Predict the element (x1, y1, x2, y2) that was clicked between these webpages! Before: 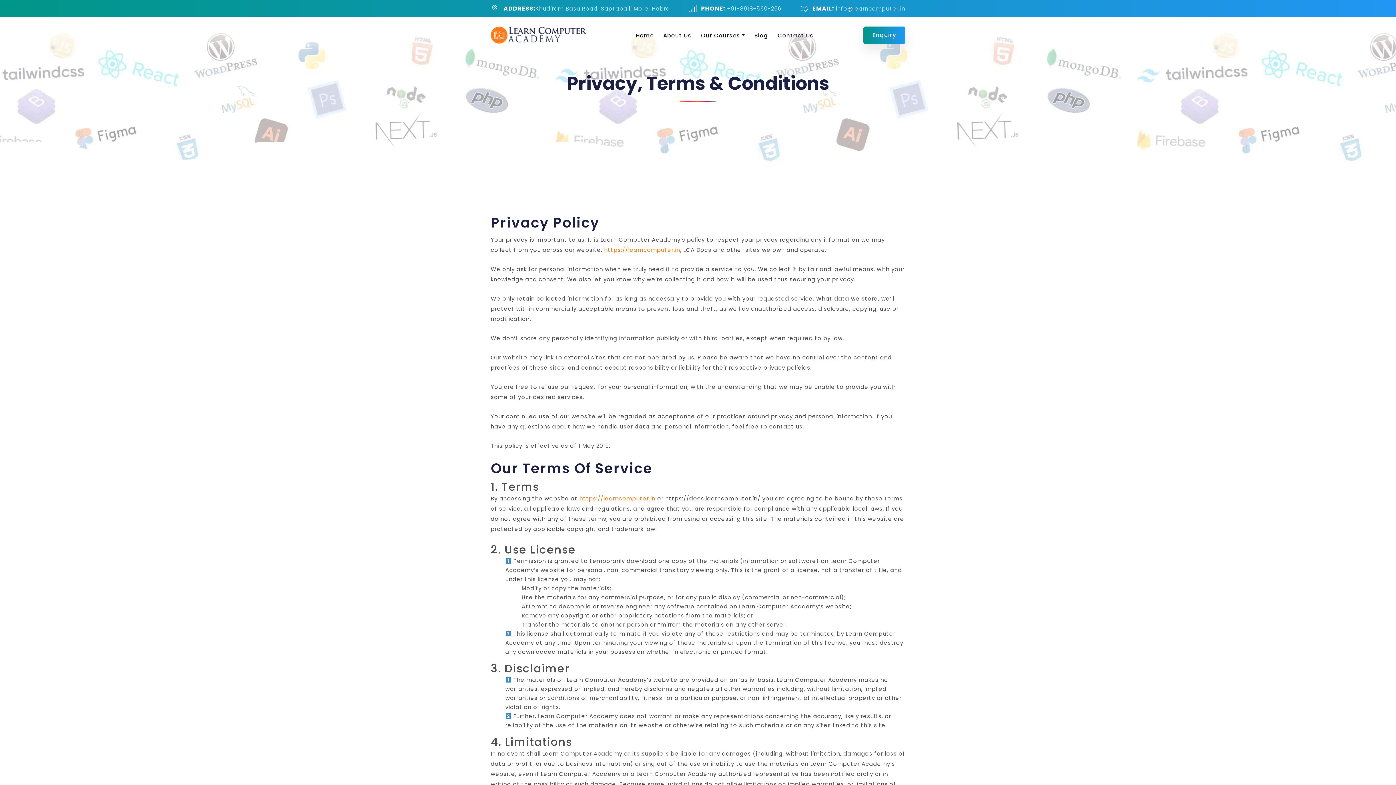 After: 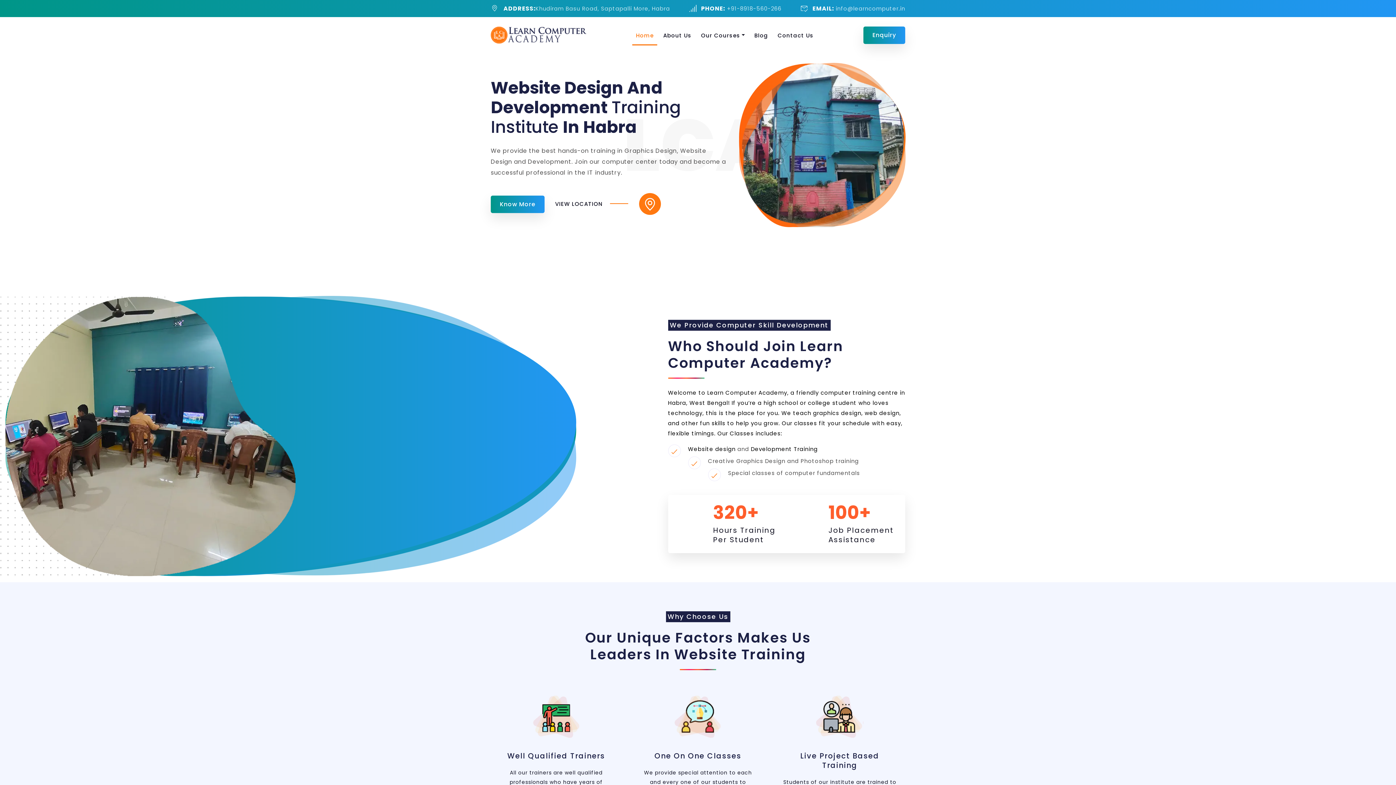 Action: label: Home bbox: (632, 25, 657, 45)